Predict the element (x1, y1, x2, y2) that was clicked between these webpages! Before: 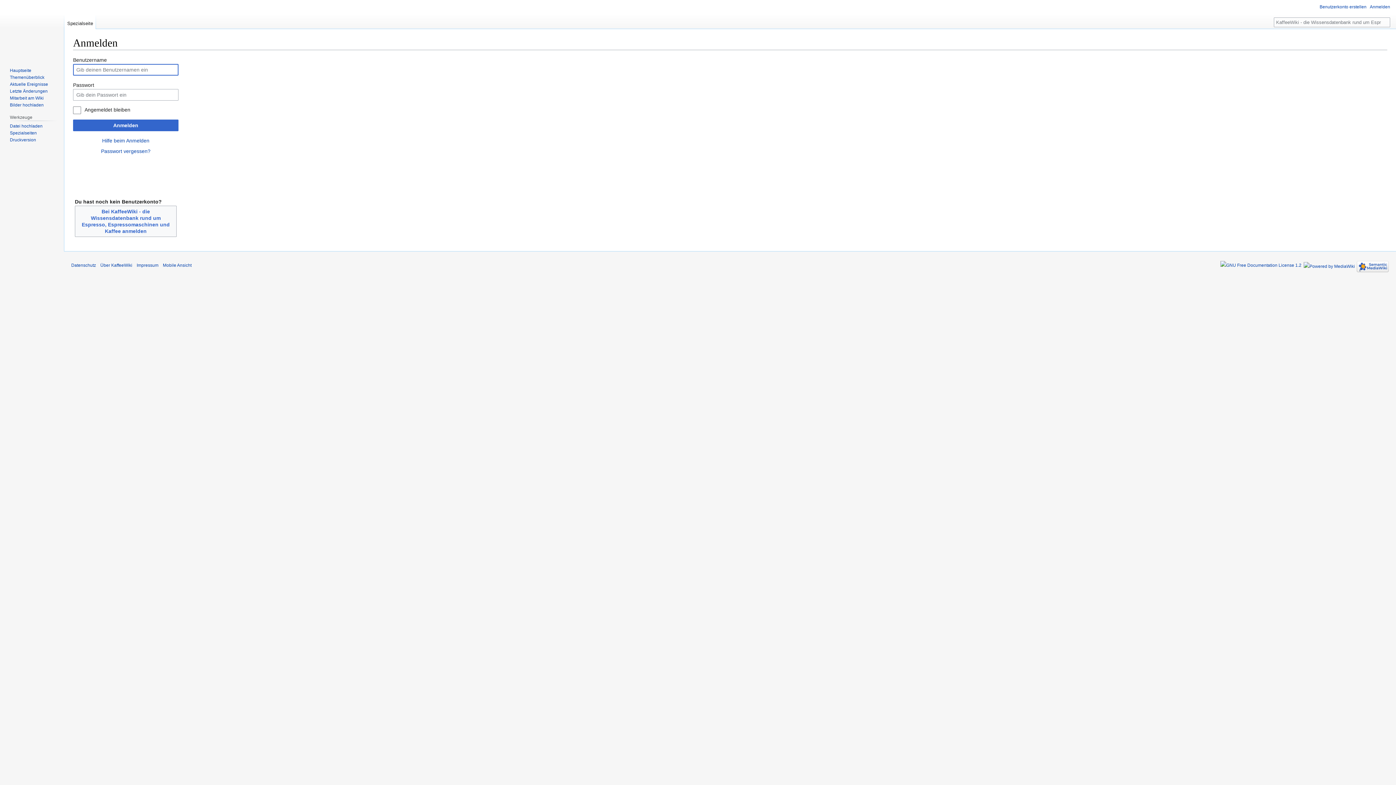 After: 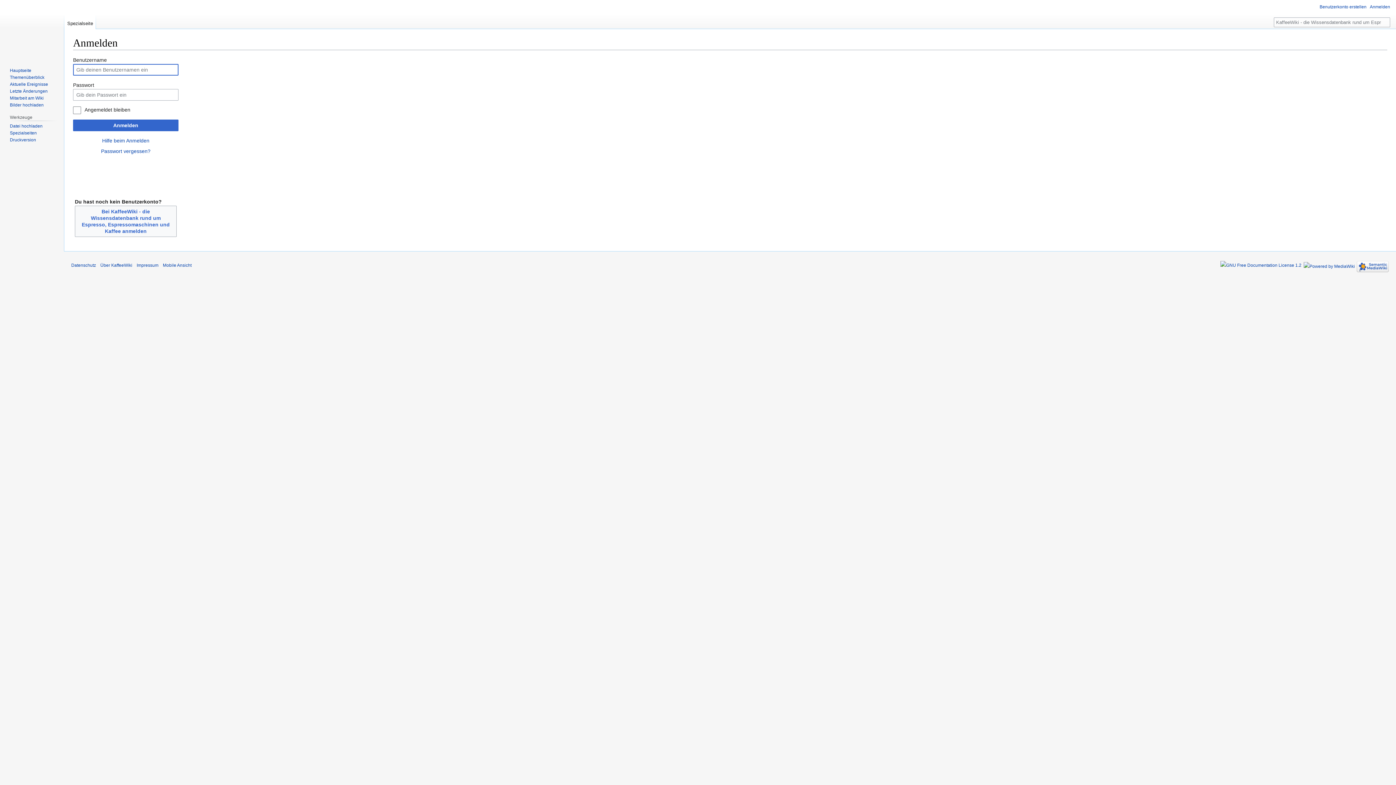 Action: label: Anmelden bbox: (1370, 4, 1390, 9)